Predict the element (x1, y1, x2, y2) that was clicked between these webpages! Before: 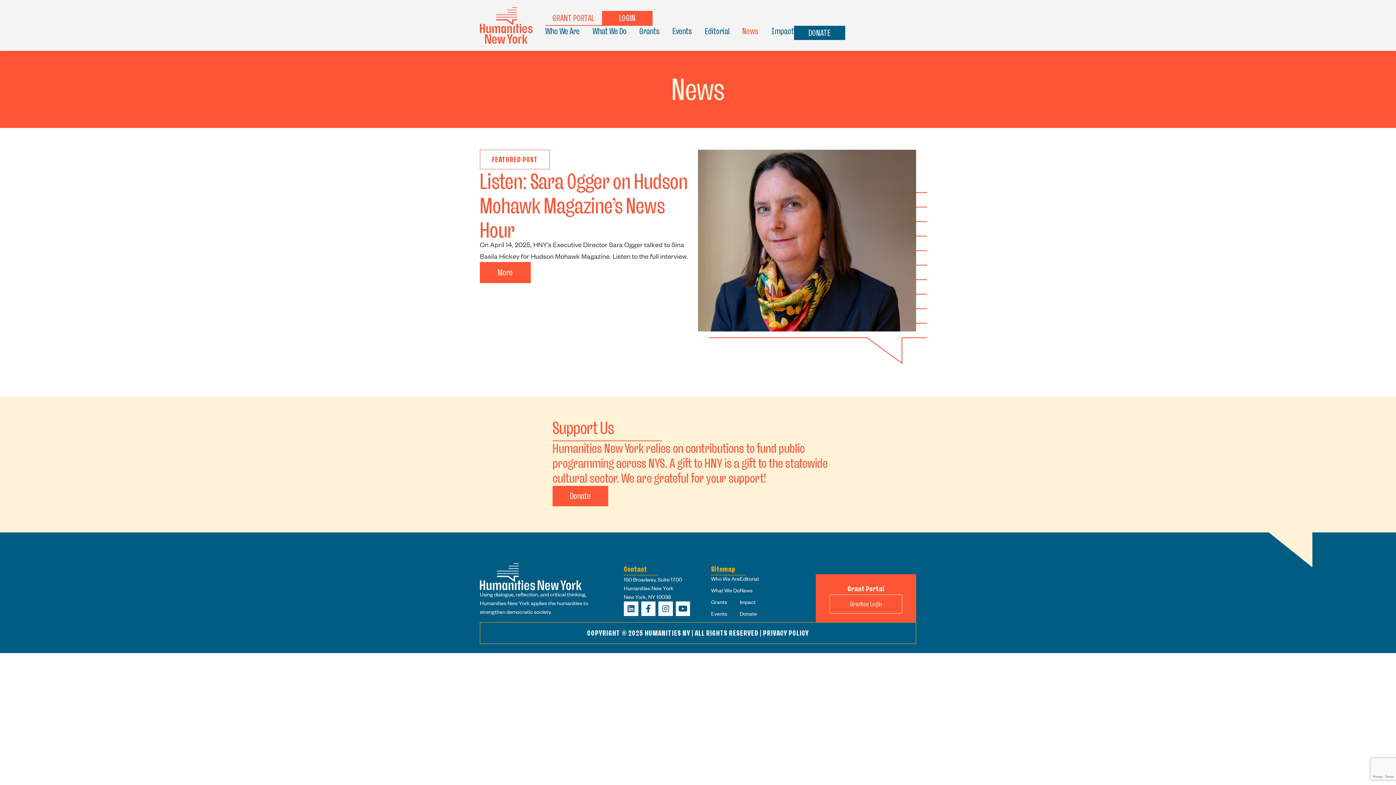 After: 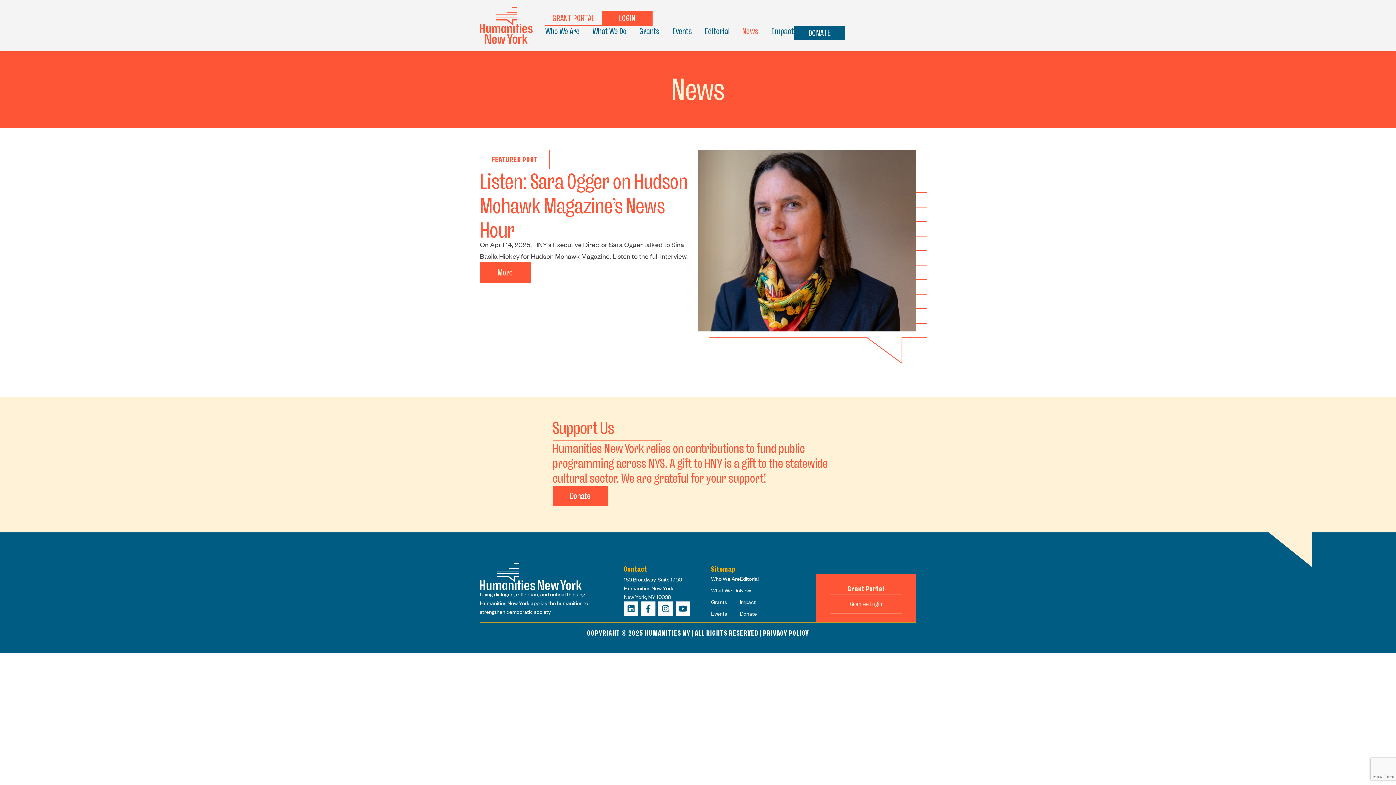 Action: bbox: (480, 149, 549, 169) label: FEATURED POST